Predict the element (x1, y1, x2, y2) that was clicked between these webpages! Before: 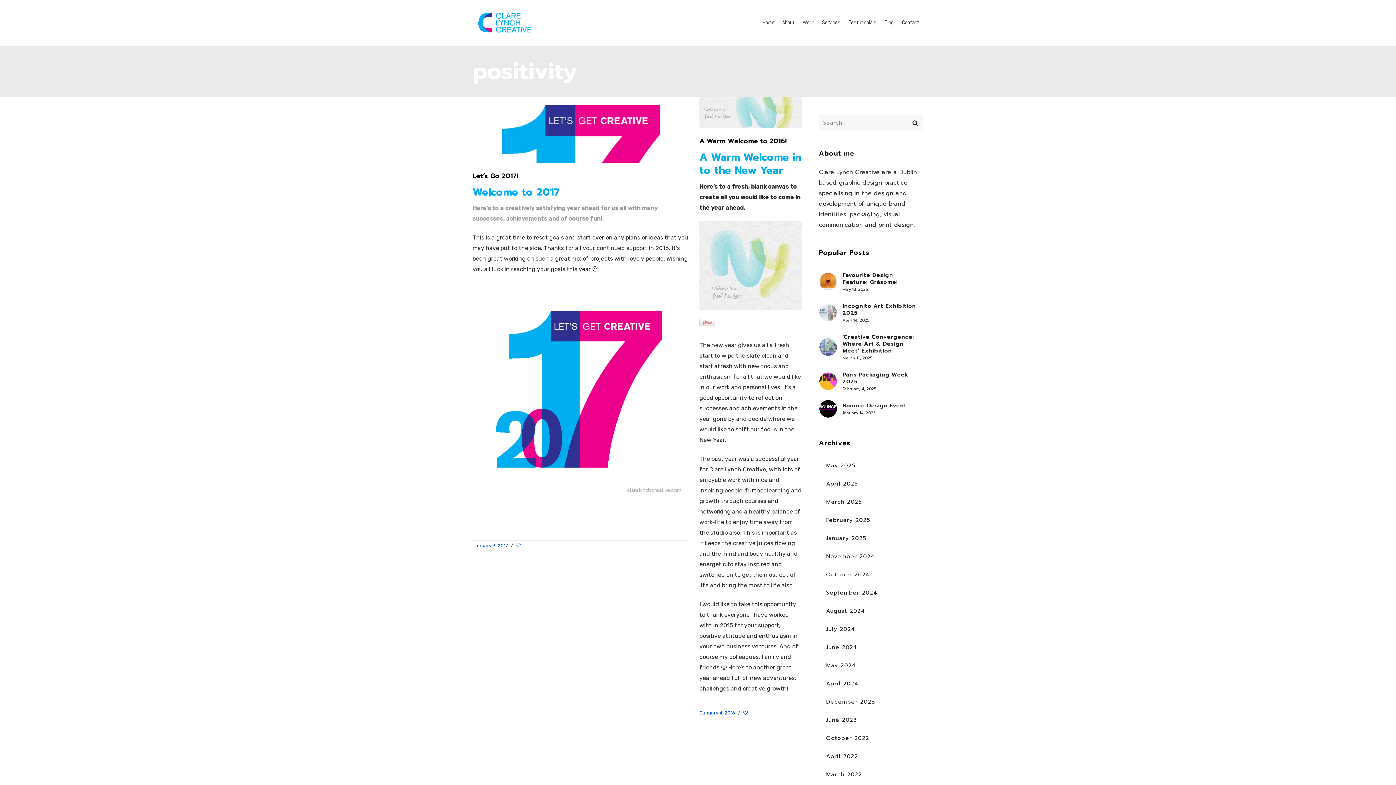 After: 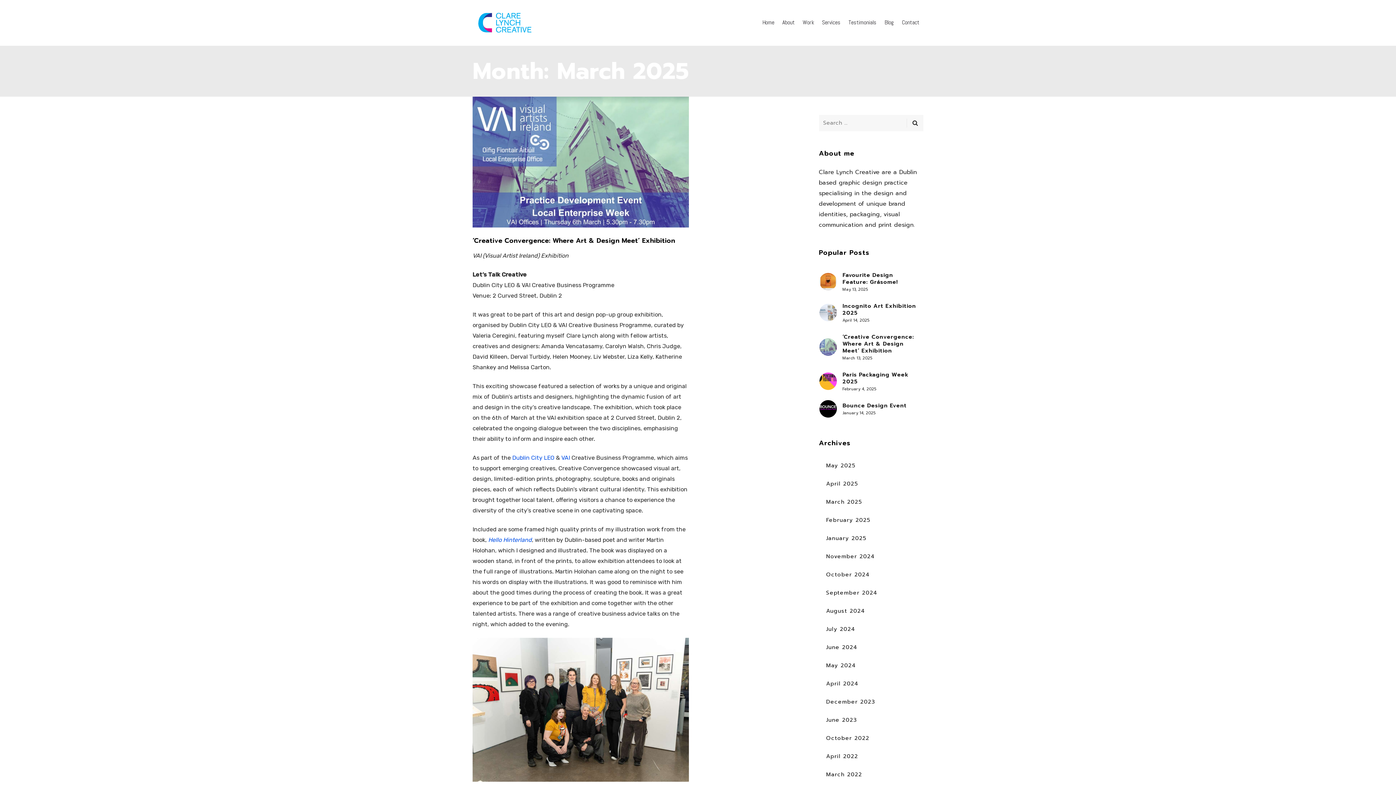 Action: label: March 2025 bbox: (826, 497, 862, 507)